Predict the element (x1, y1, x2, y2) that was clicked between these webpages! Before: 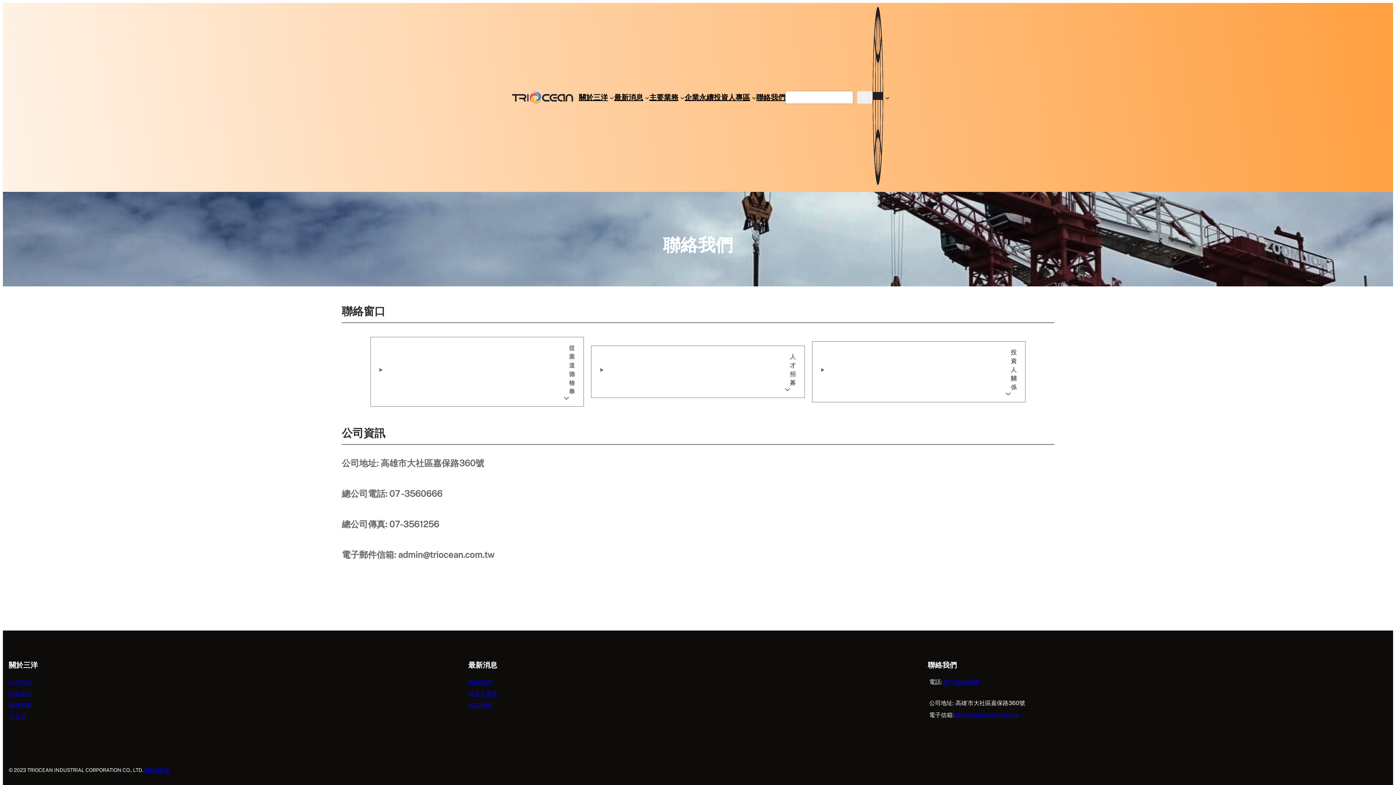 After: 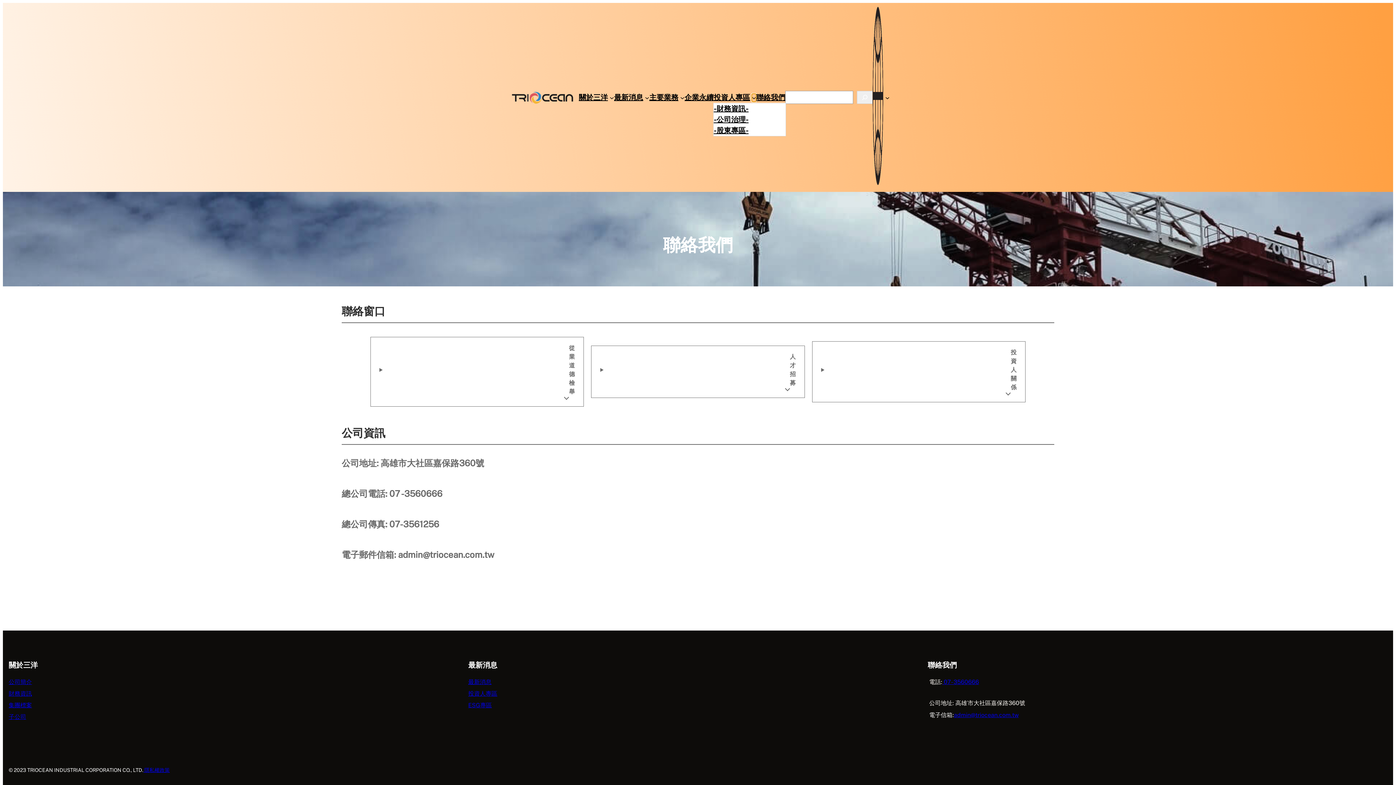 Action: label: [投資人專區] 的子選單 bbox: (752, 95, 756, 99)